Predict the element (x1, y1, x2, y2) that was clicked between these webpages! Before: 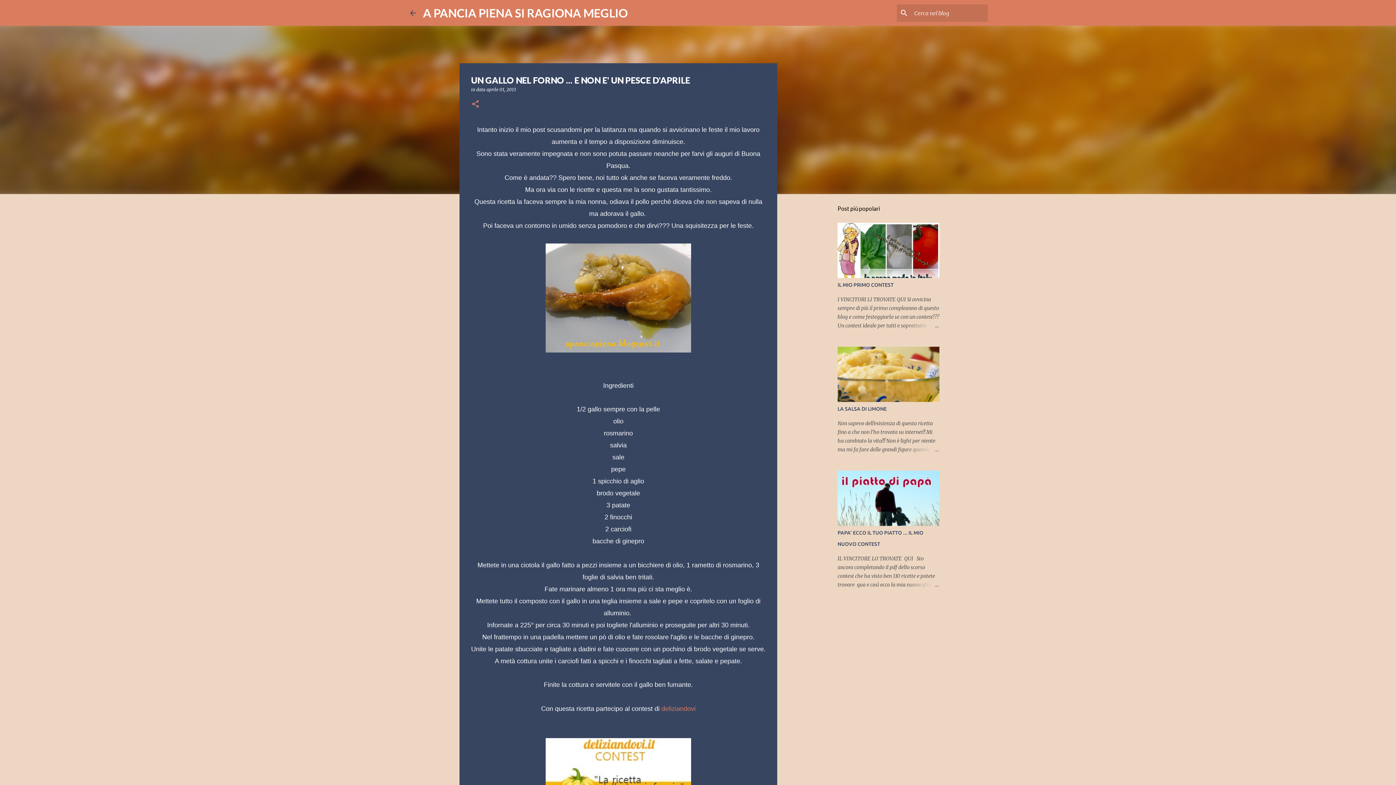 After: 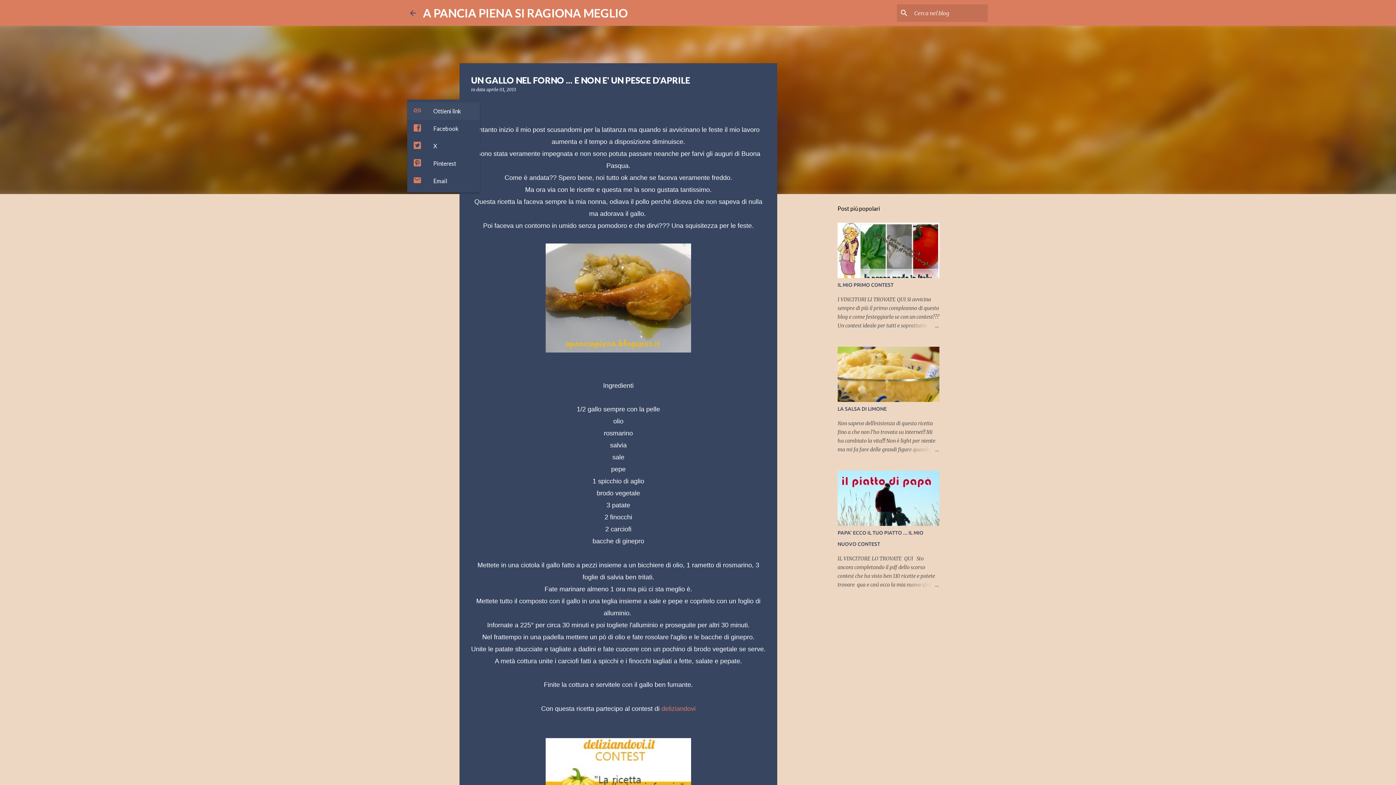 Action: bbox: (471, 99, 480, 109) label: Condividi